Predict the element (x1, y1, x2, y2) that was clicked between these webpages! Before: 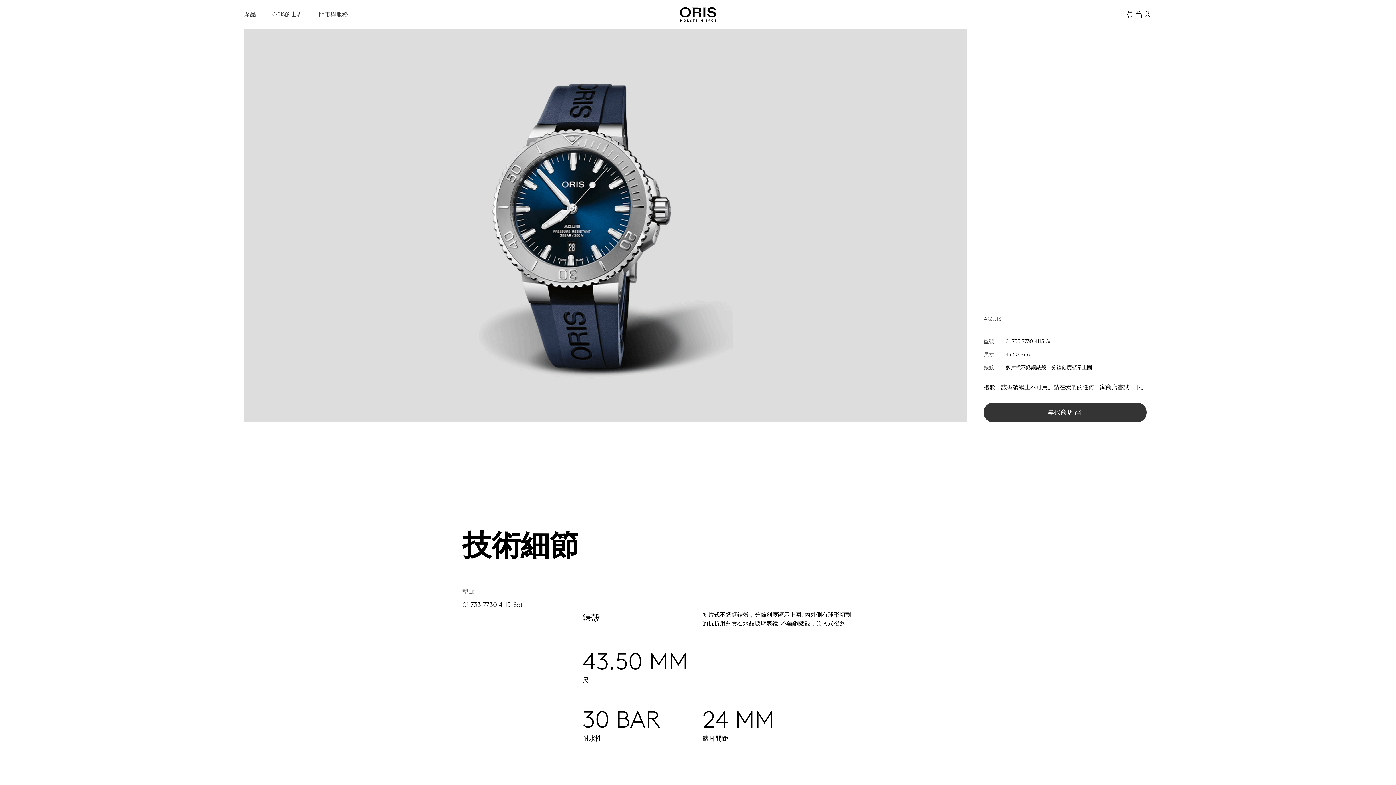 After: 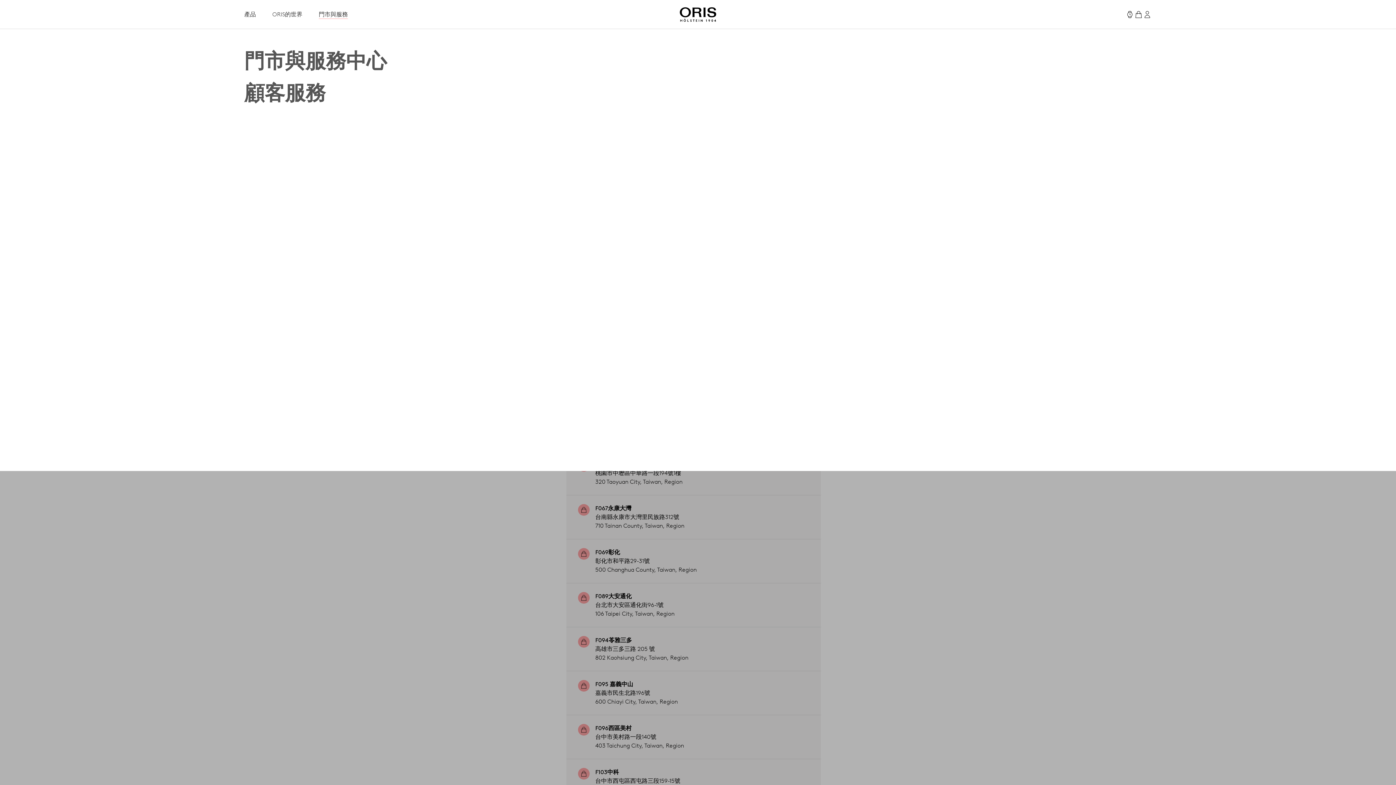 Action: bbox: (318, 10, 348, 18) label: 門市與服務